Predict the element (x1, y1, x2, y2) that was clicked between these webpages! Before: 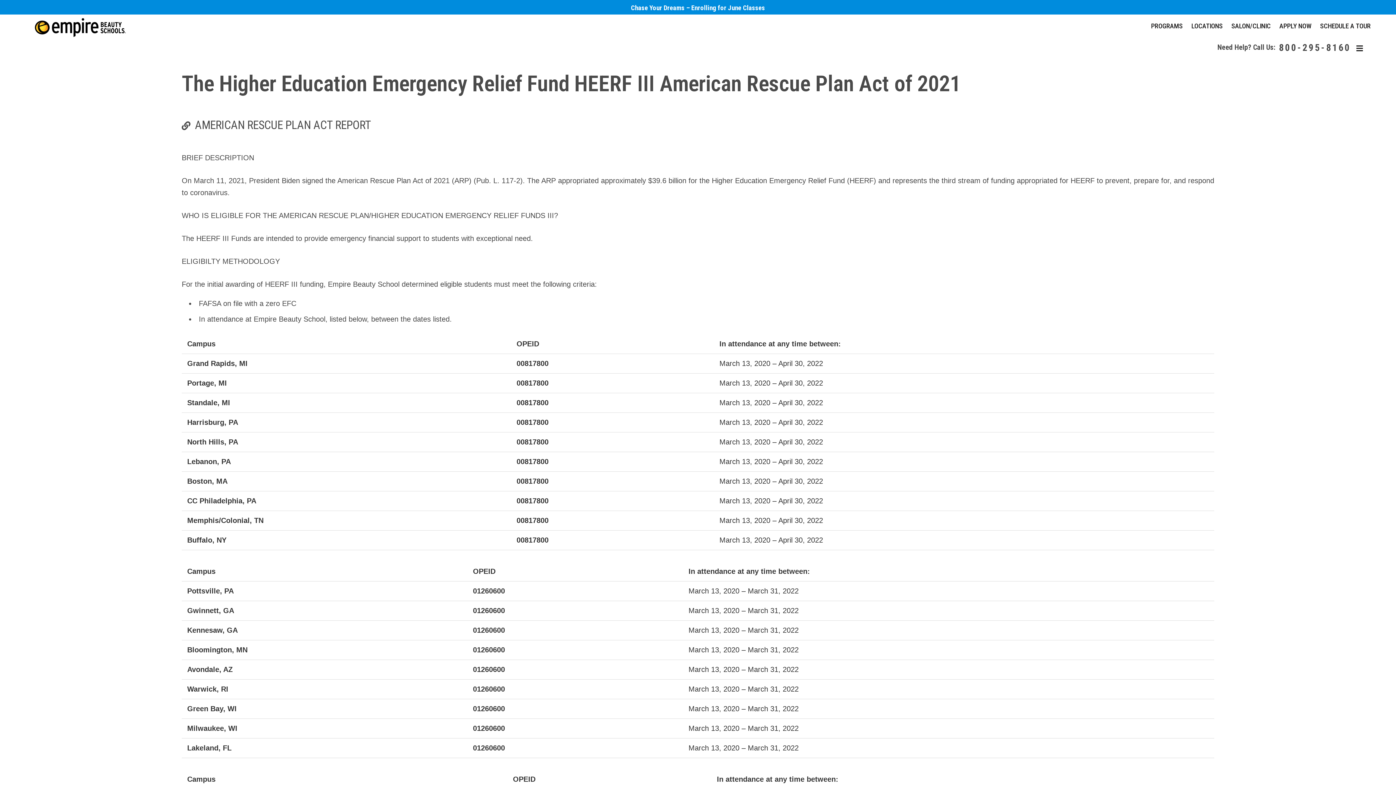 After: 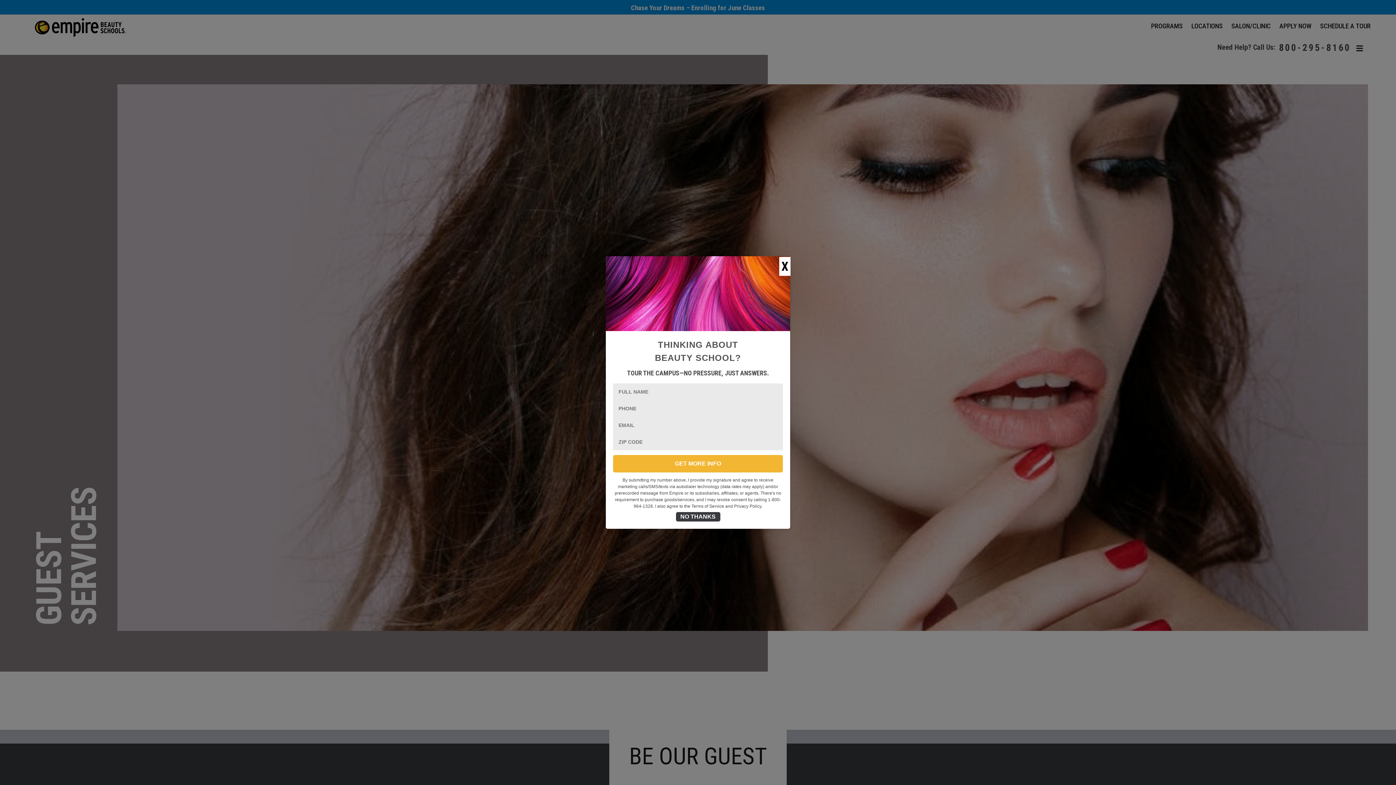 Action: bbox: (1227, 18, 1275, 37) label: SALON/CLINIC